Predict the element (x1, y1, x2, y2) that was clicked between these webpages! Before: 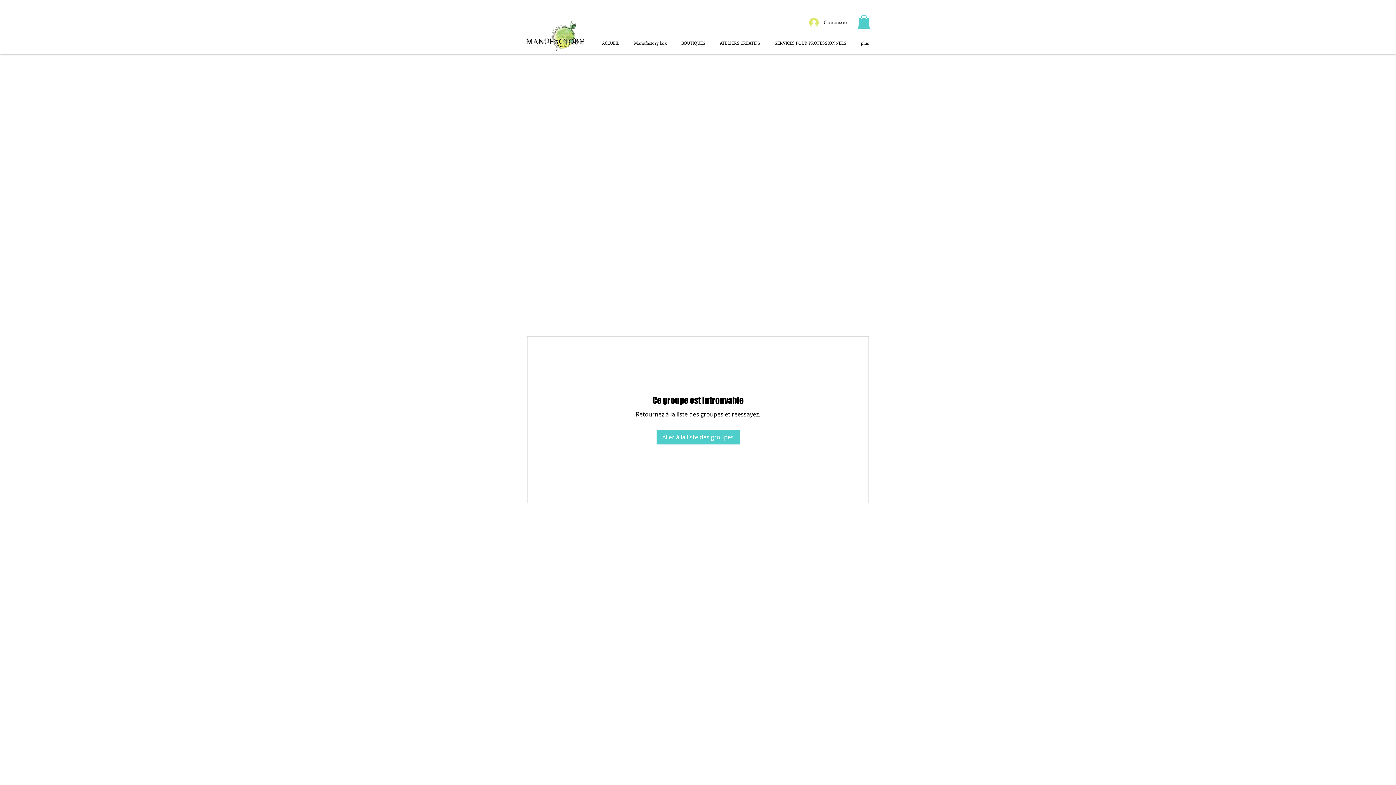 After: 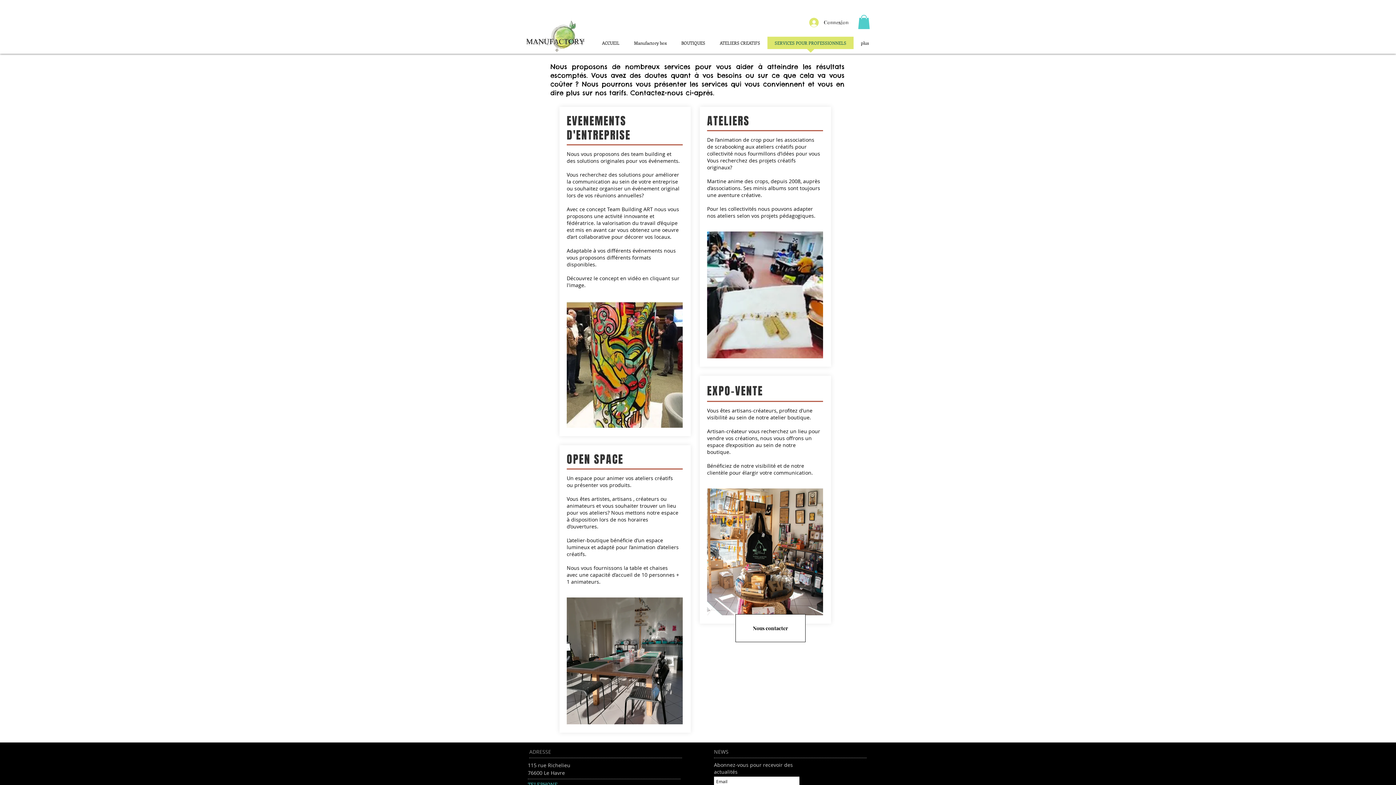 Action: bbox: (767, 36, 853, 53) label: SERVICES POUR PROFESSIONNELS